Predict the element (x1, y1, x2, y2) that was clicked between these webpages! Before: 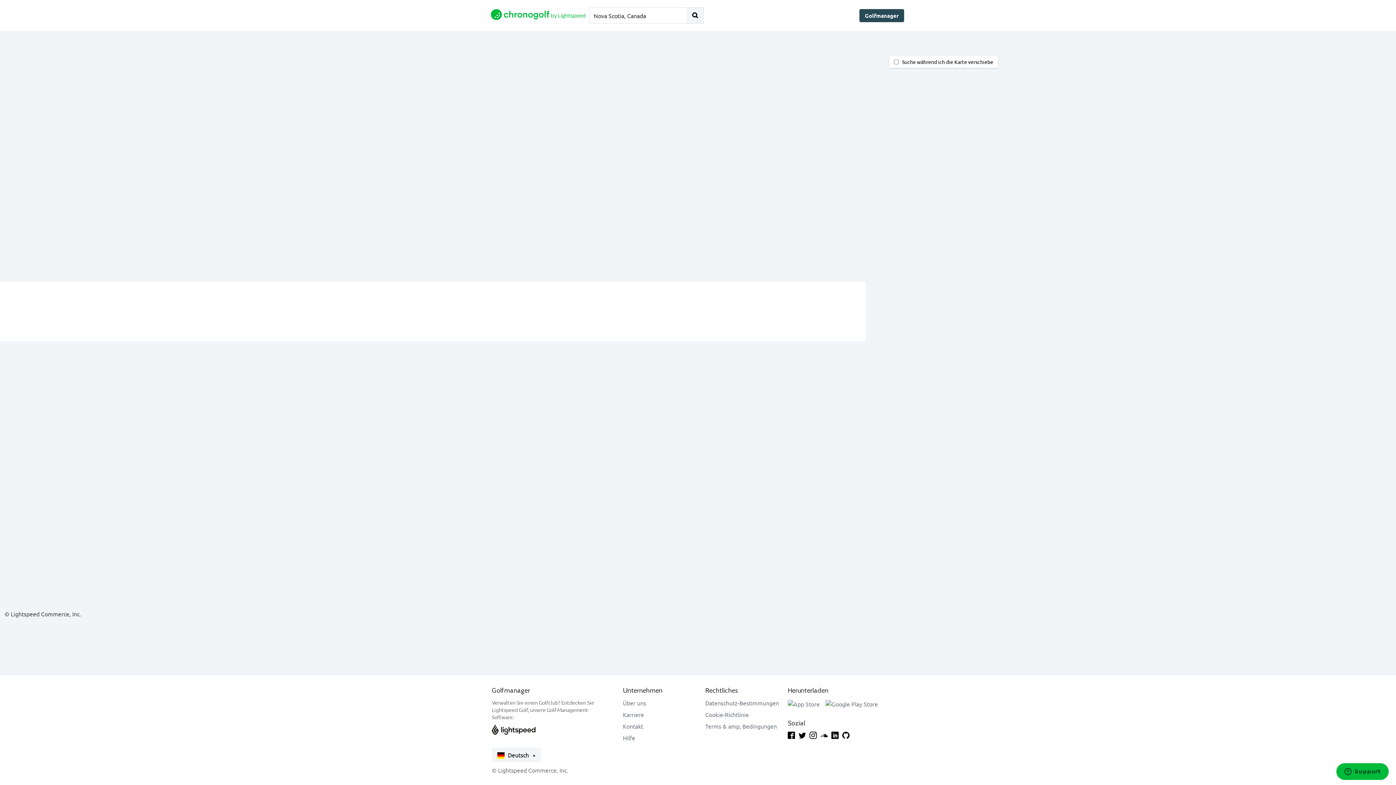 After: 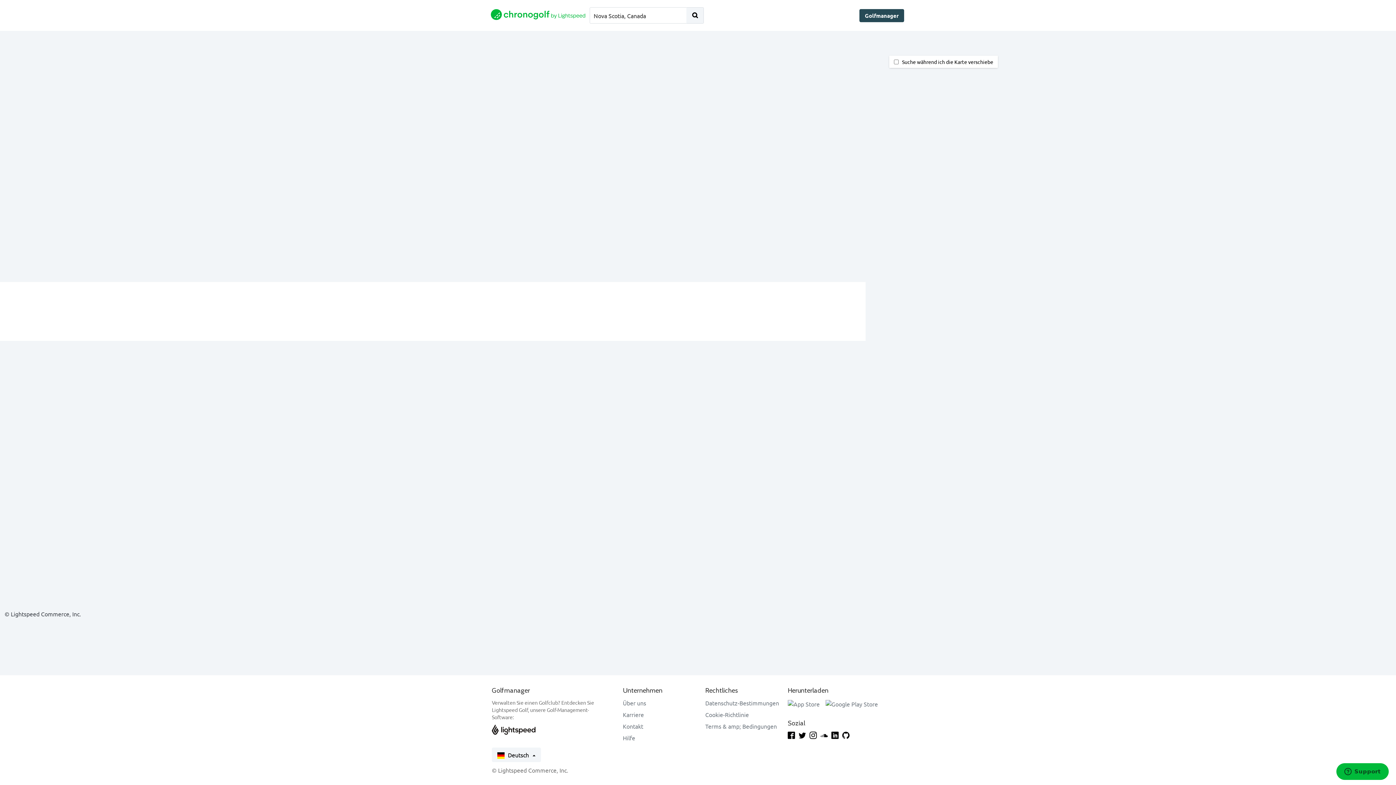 Action: label:  Deutsch  bbox: (492, 747, 541, 762)